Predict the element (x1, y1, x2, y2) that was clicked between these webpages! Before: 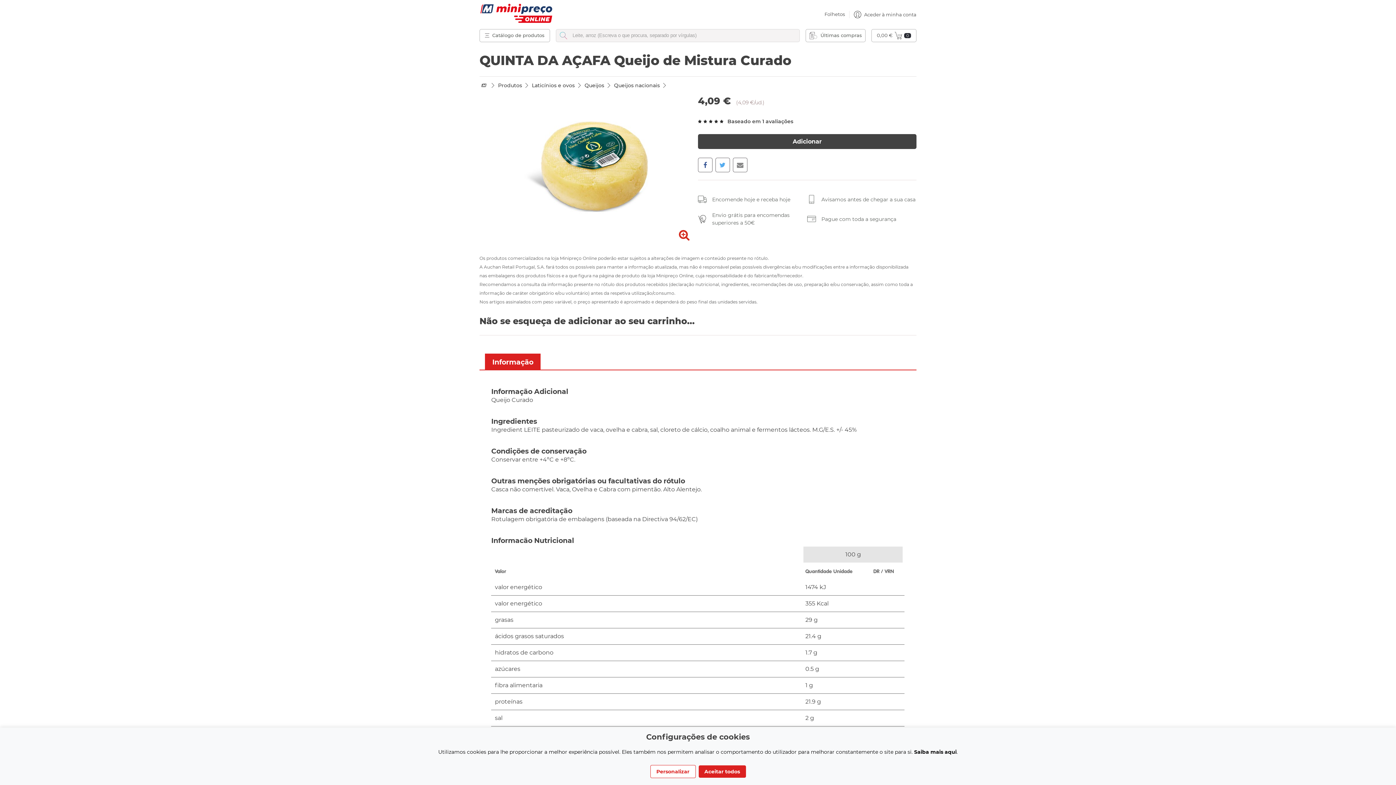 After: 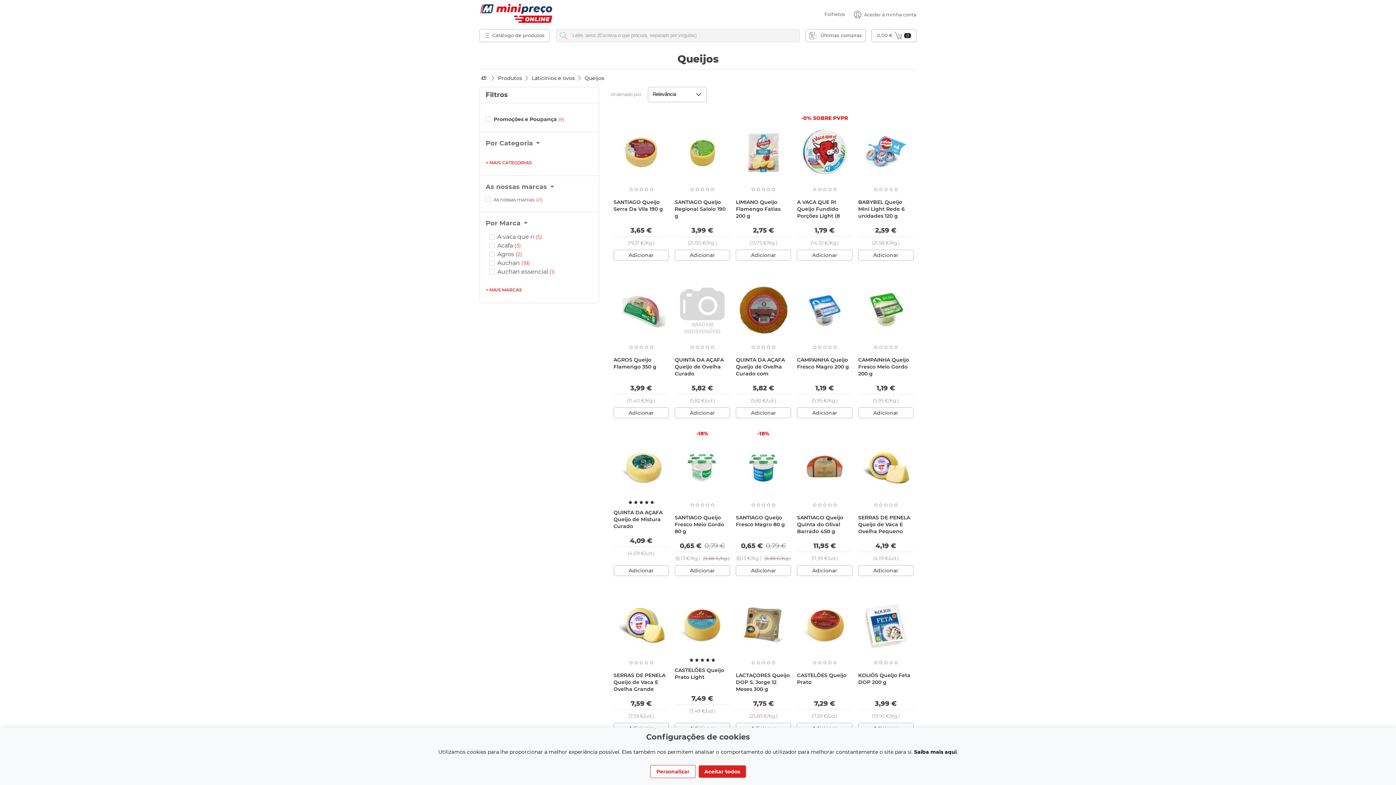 Action: bbox: (584, 82, 604, 88) label: Queijos